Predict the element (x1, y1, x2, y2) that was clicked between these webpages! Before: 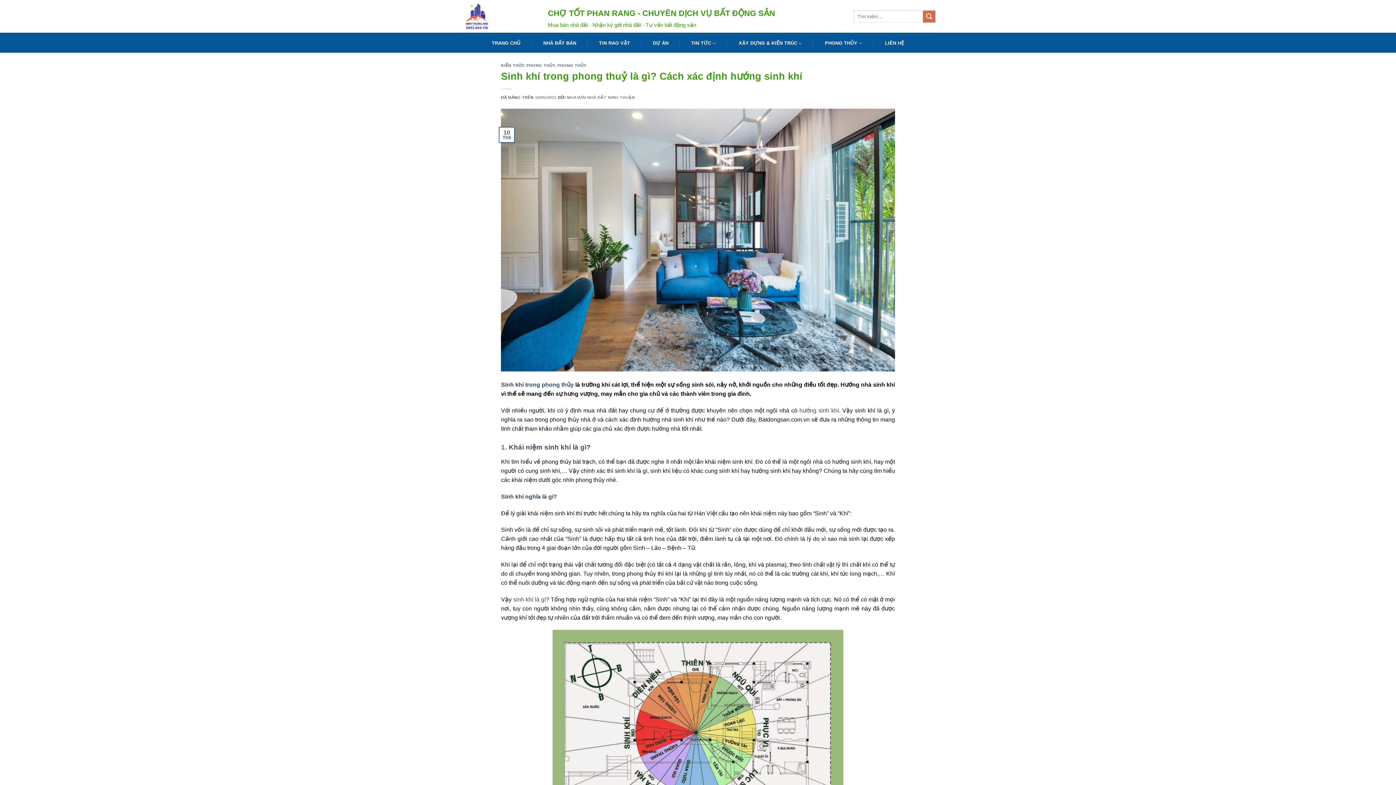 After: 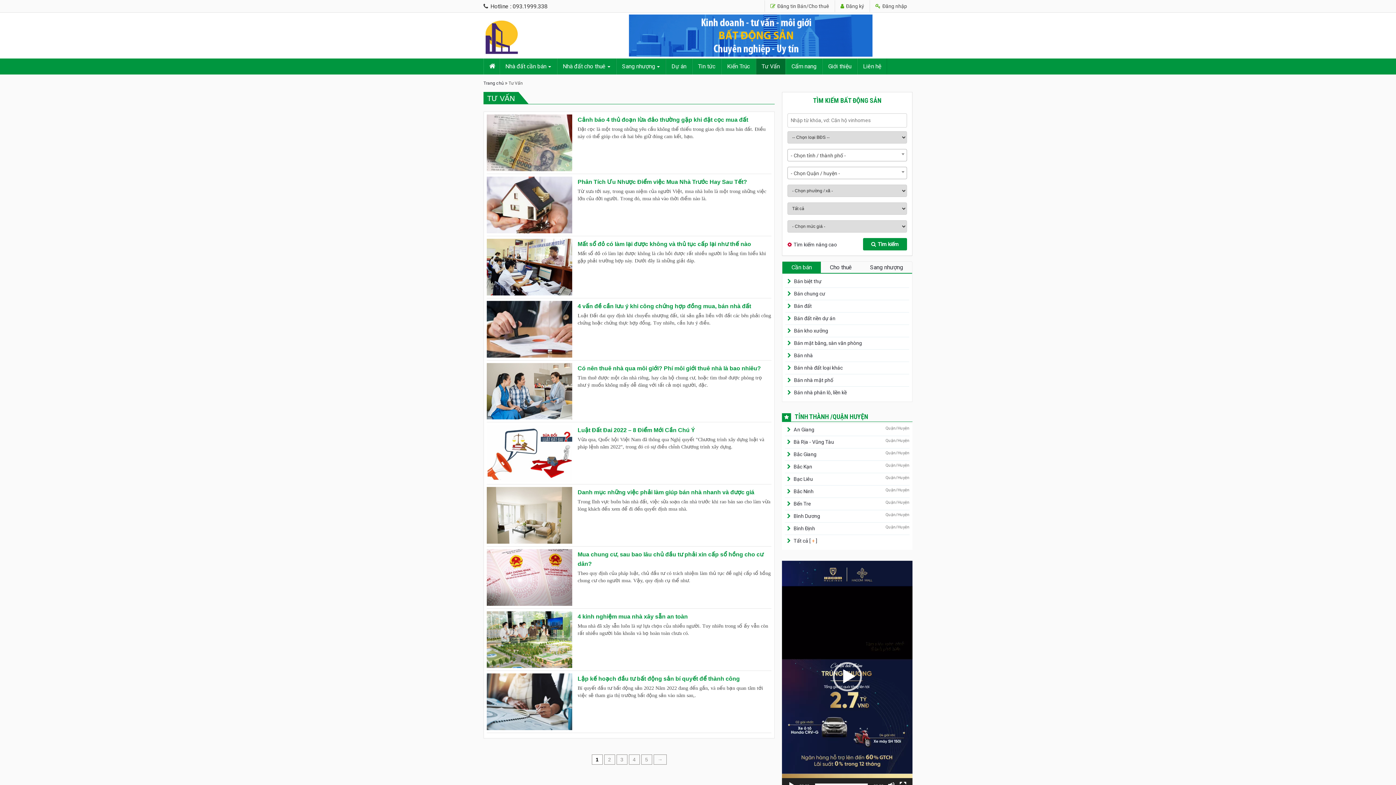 Action: bbox: (508, 443, 591, 451) label: Khái niệm sinh khí là gì?